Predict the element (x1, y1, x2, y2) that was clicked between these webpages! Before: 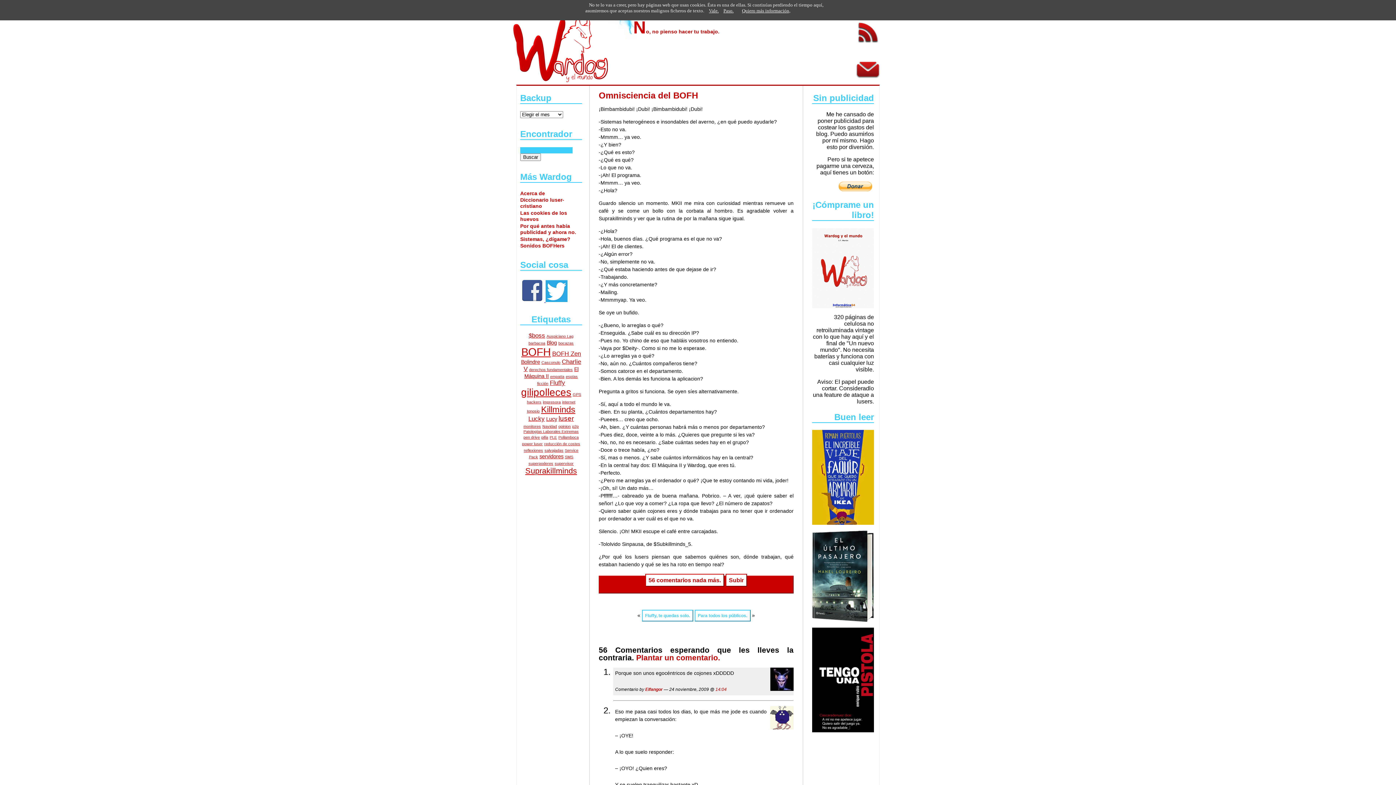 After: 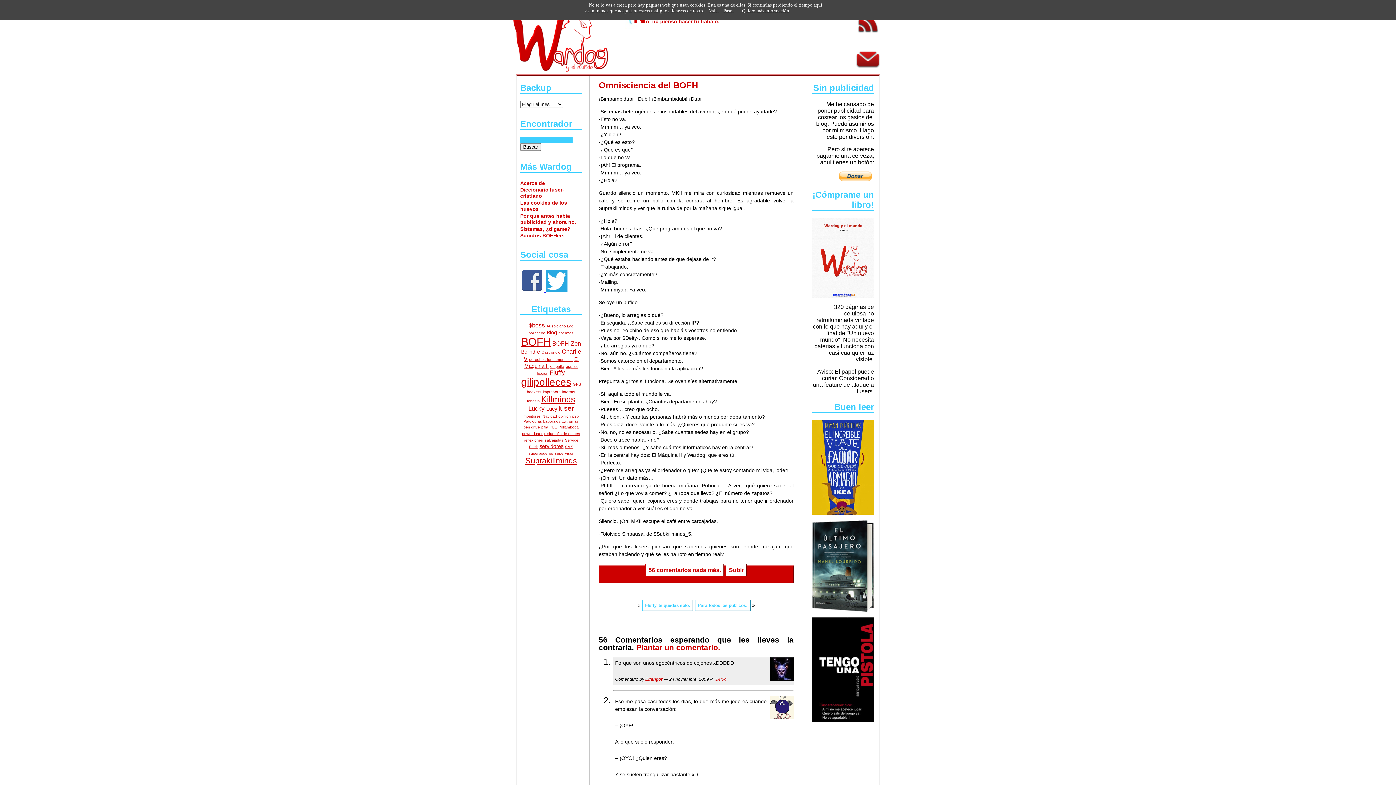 Action: bbox: (725, 574, 747, 586) label: Subir